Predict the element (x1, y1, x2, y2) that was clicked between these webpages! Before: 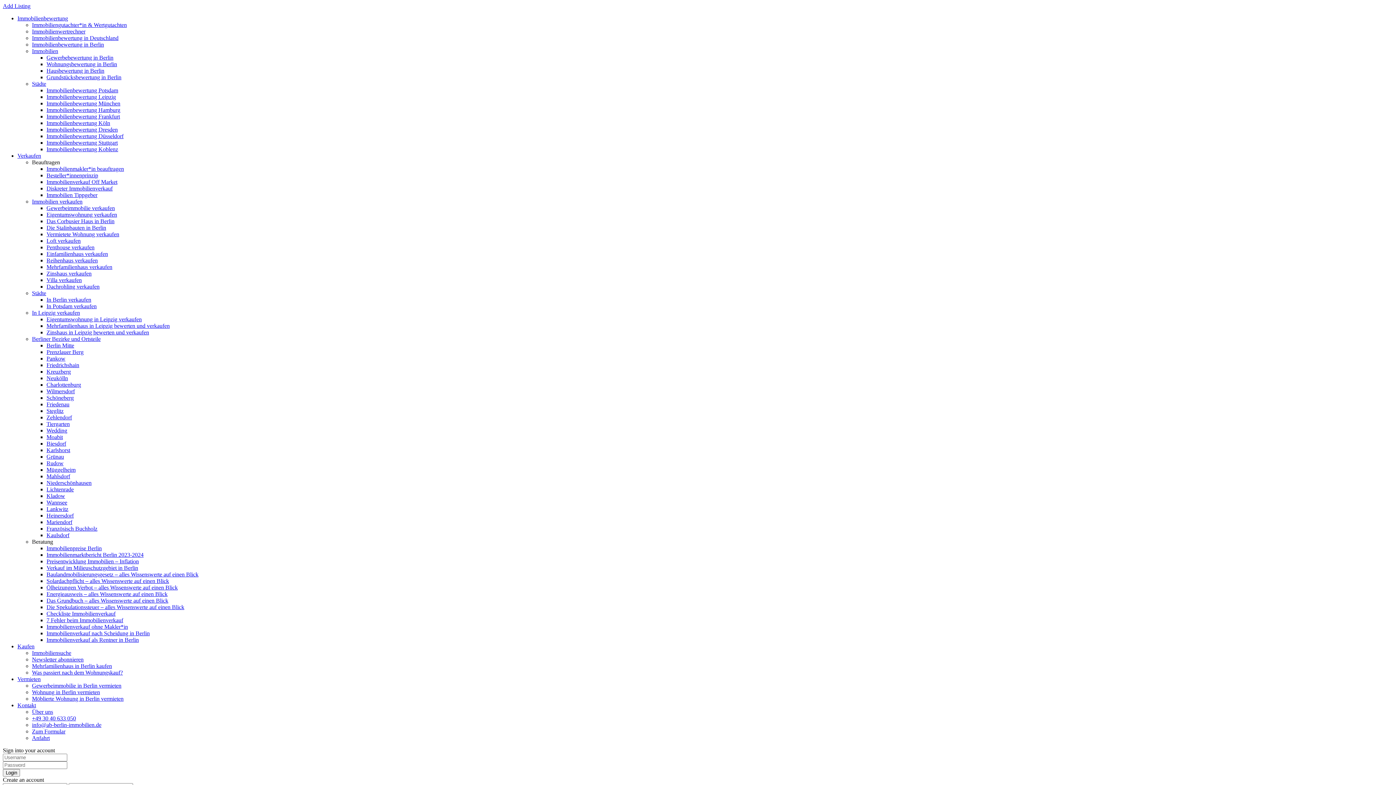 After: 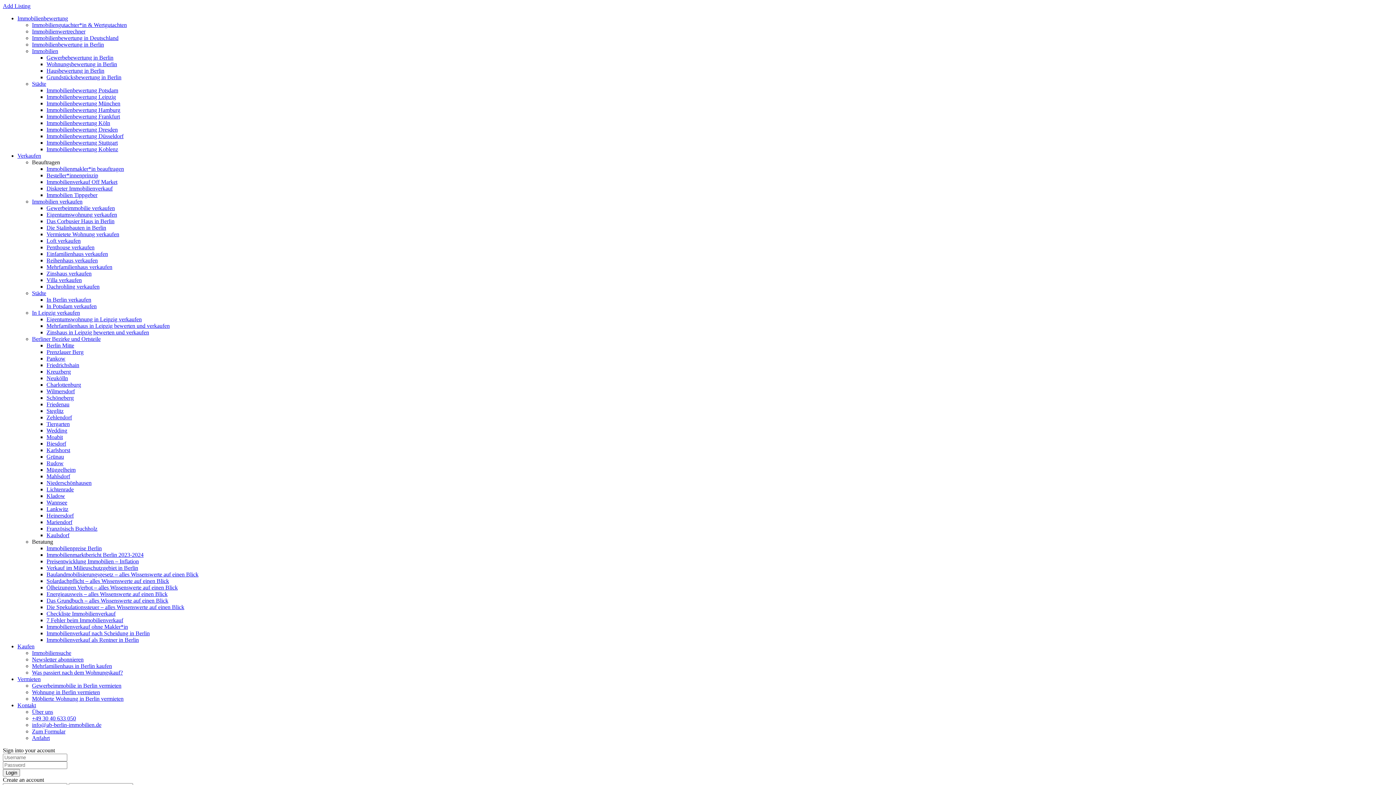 Action: label: Immobilienbewertung Düsseldorf bbox: (46, 133, 123, 139)